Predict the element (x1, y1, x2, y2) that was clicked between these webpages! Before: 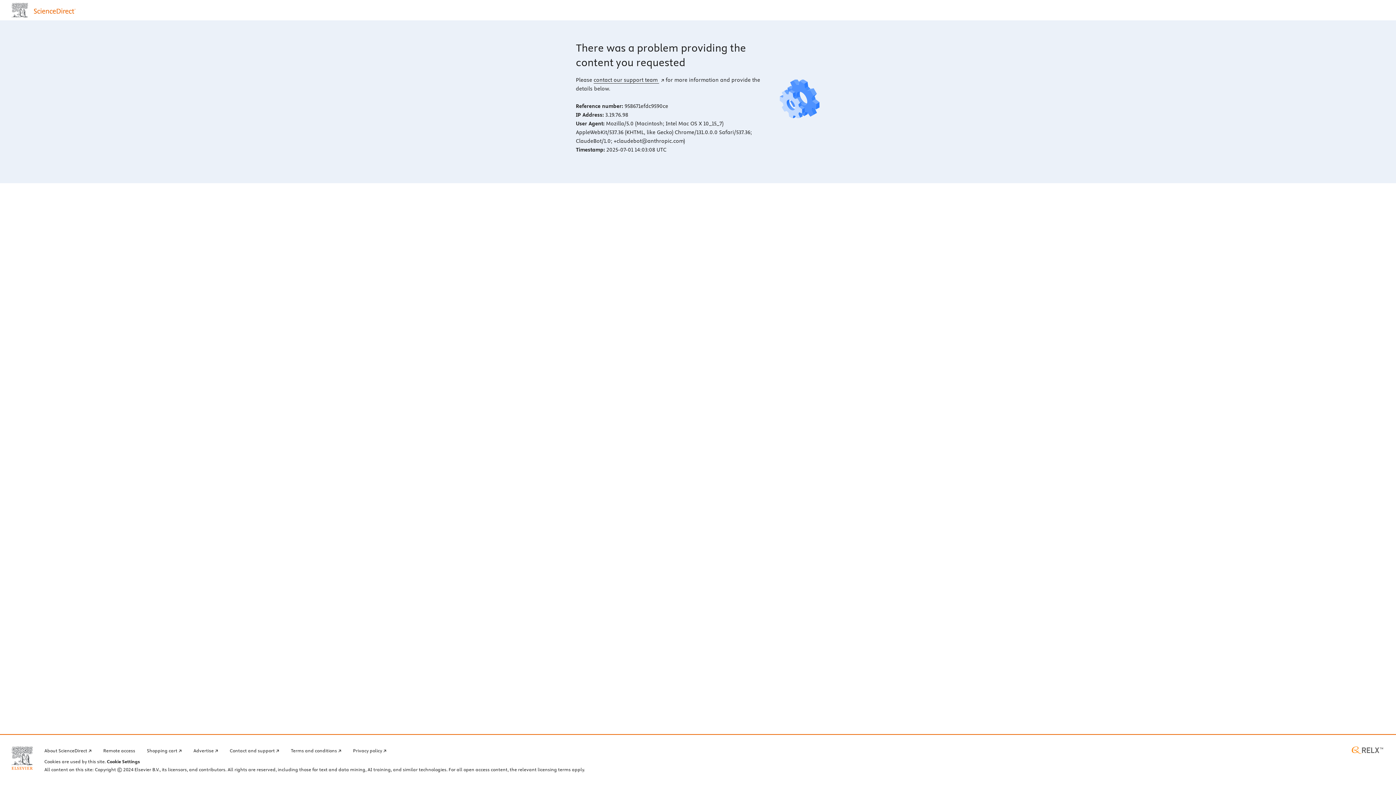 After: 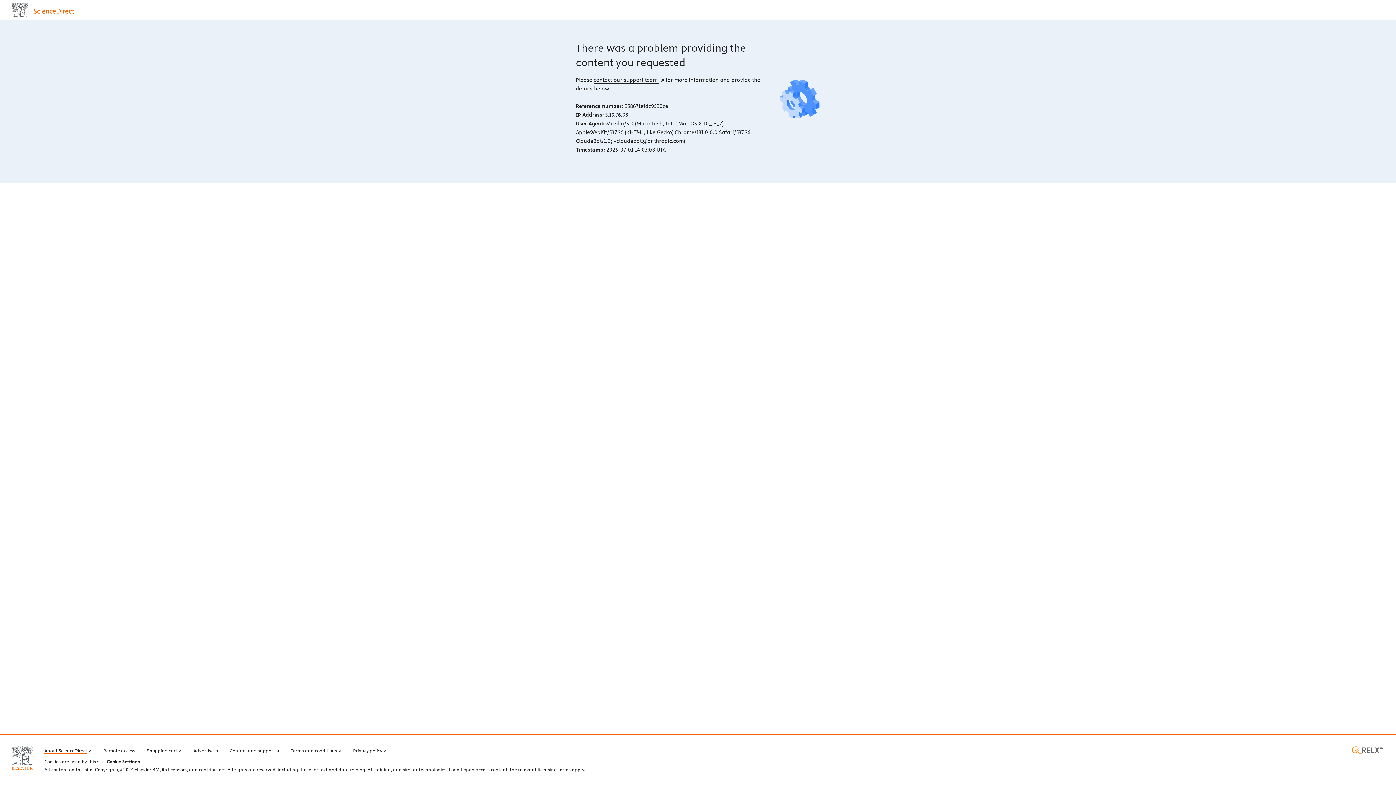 Action: bbox: (44, 746, 91, 754) label: About ScienceDirect